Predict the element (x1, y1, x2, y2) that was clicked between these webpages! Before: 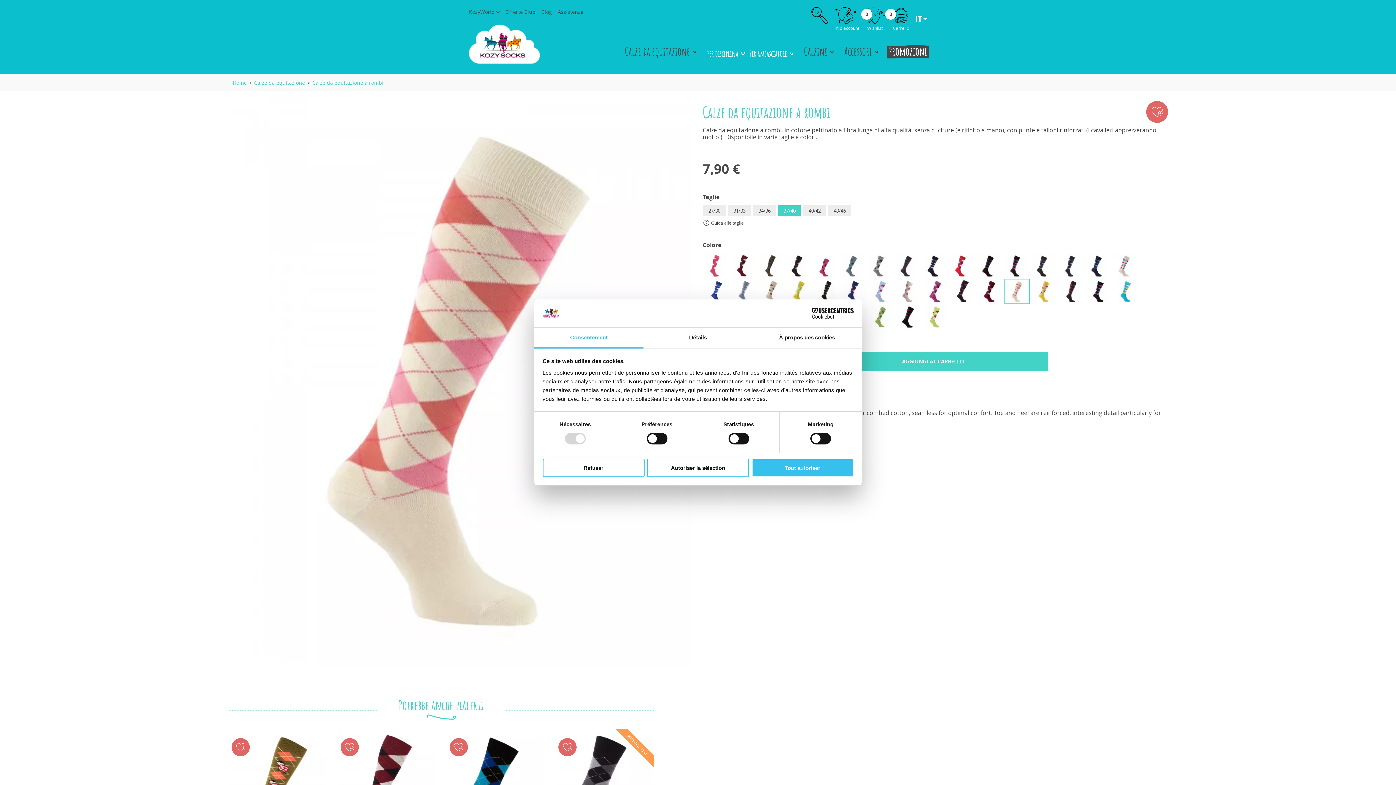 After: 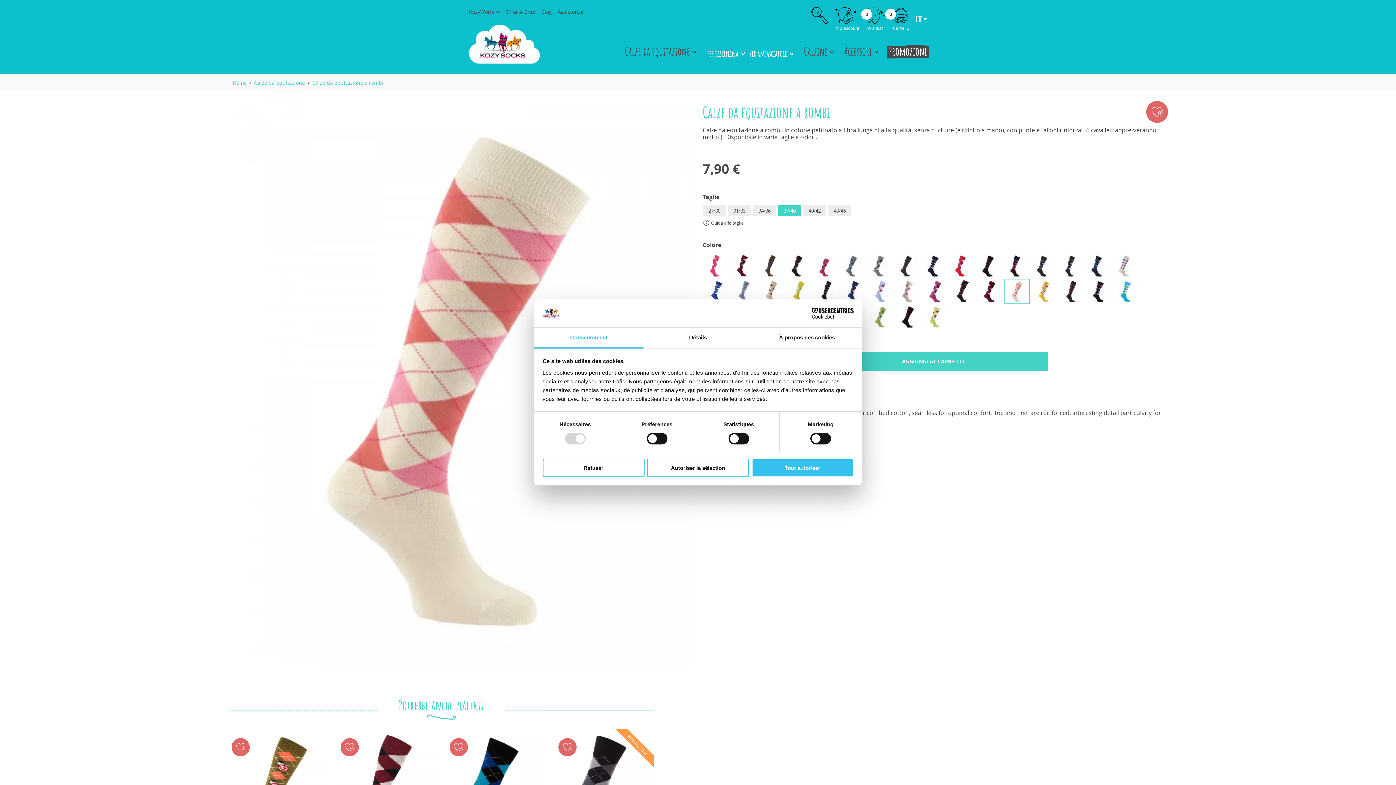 Action: label: Calze da equitazione a rombi bbox: (312, 79, 383, 86)